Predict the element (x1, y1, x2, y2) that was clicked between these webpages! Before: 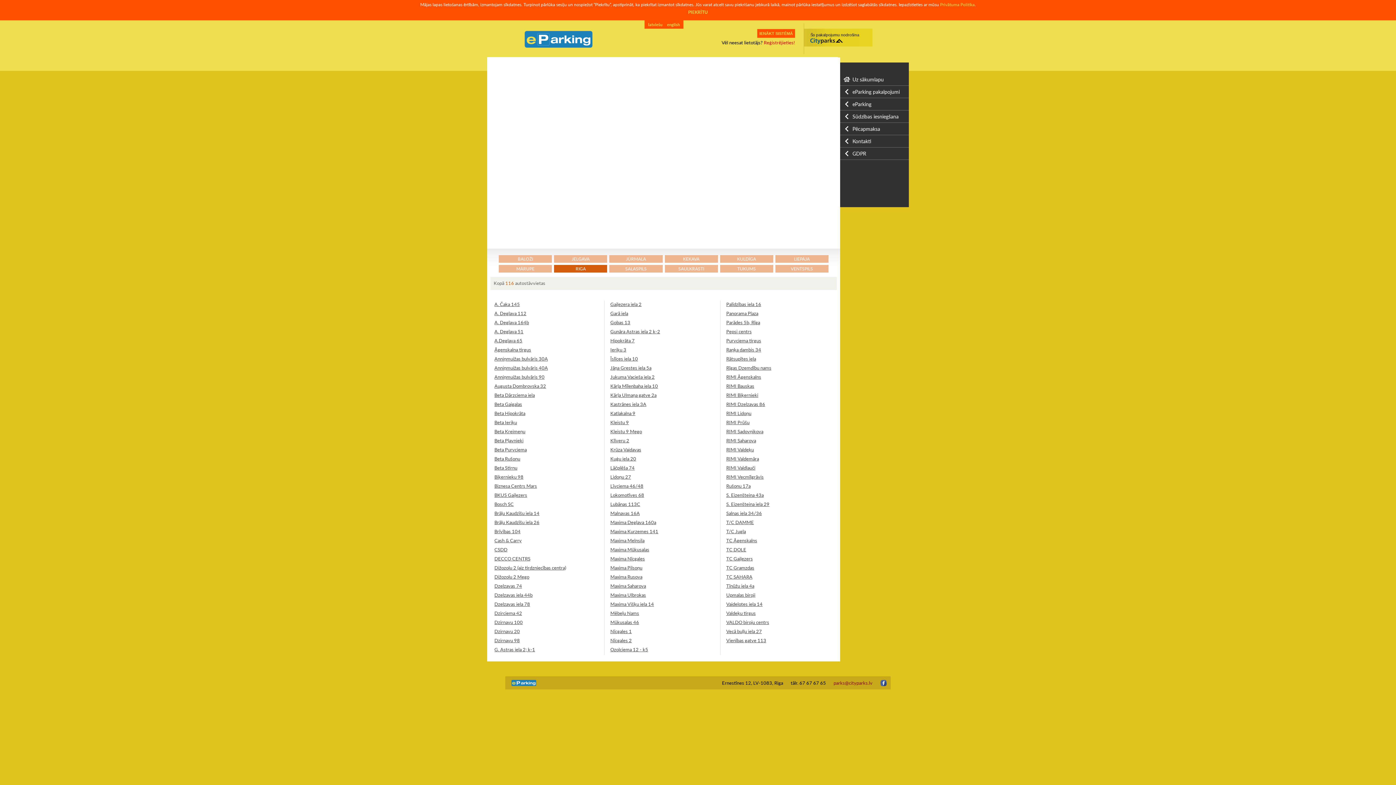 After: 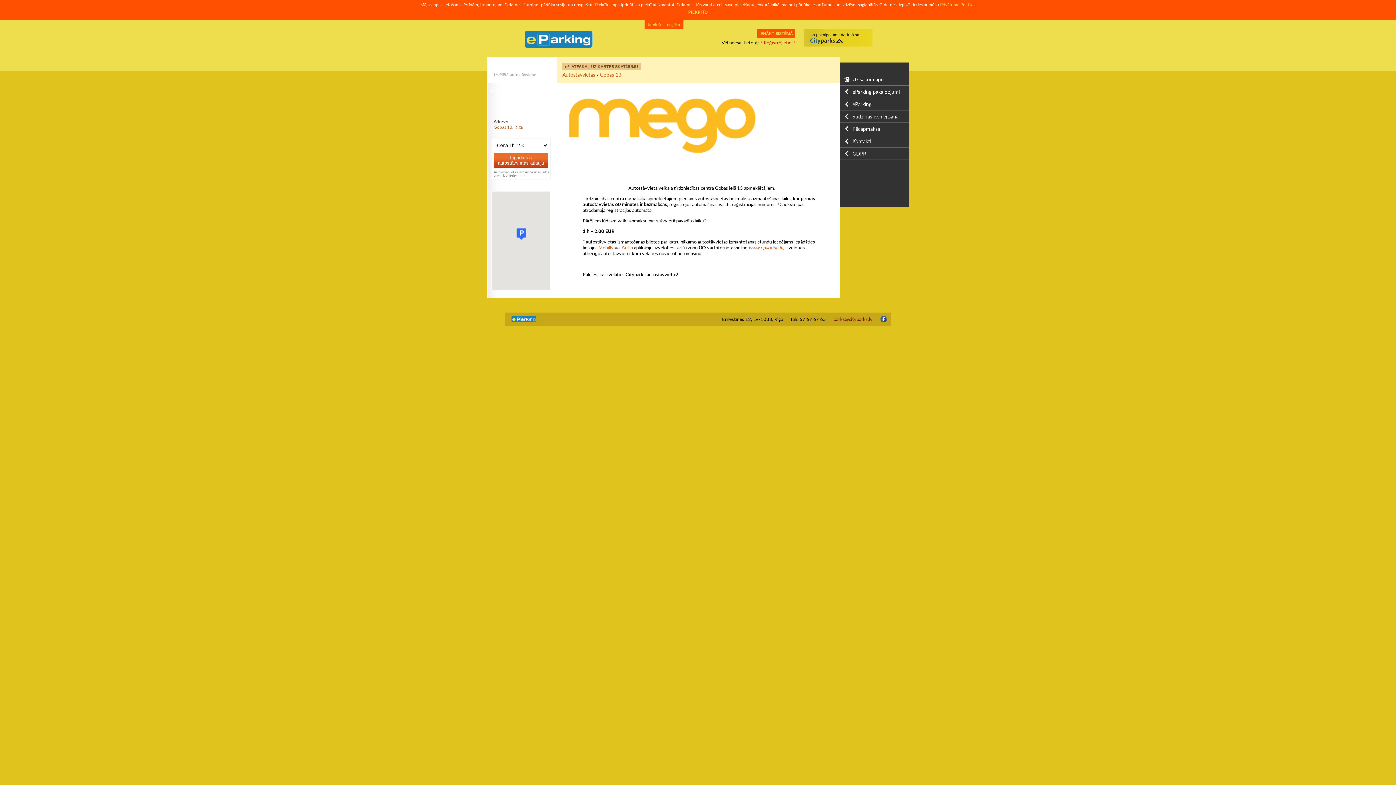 Action: label: Gobas 13 bbox: (610, 319, 693, 325)